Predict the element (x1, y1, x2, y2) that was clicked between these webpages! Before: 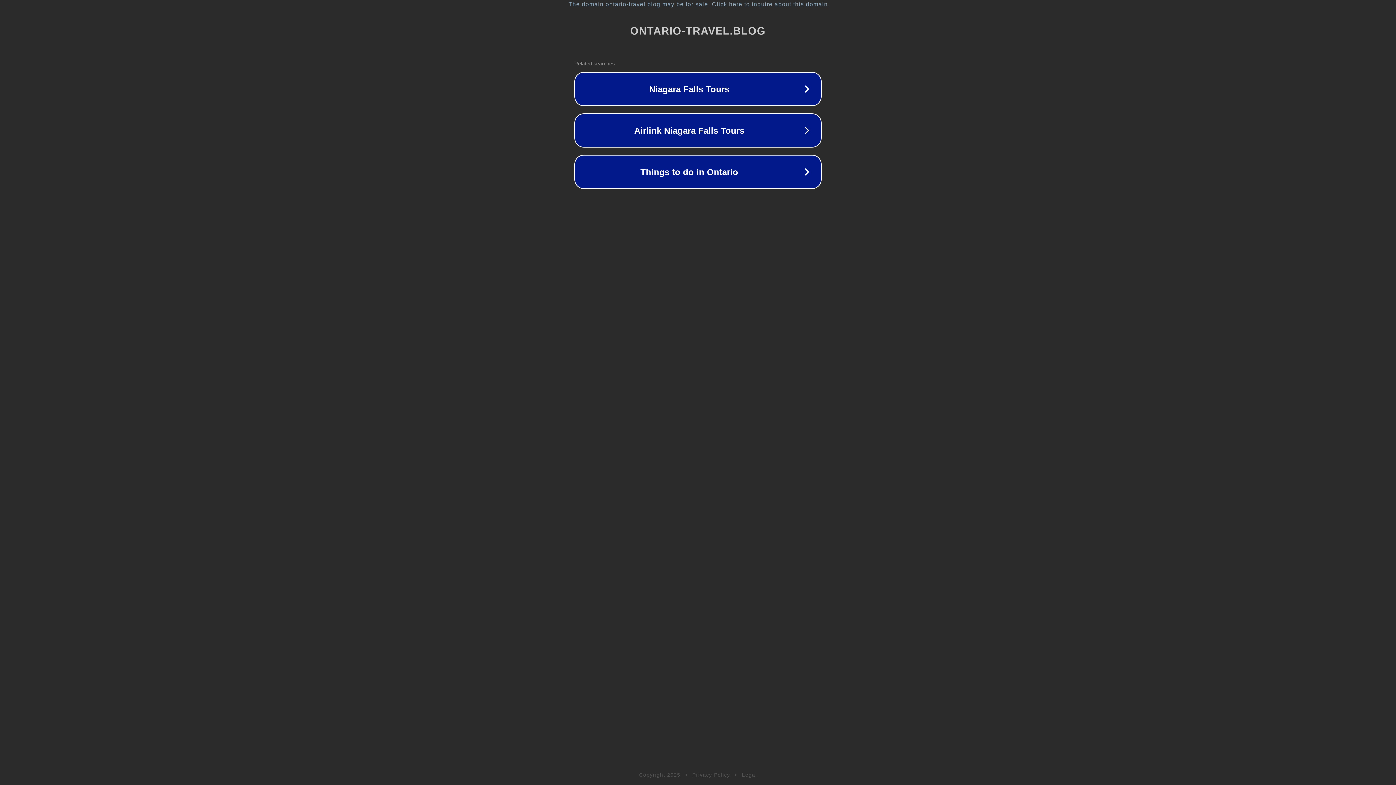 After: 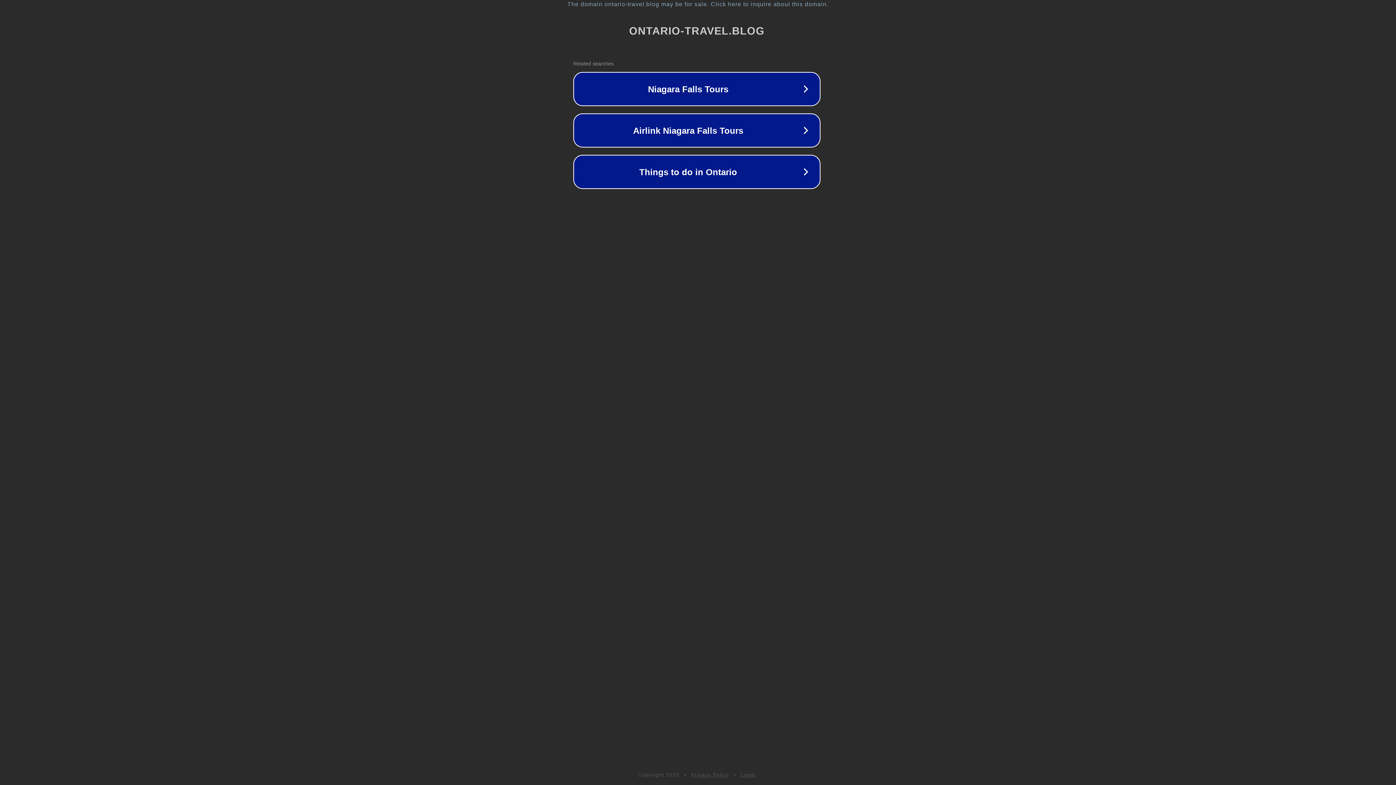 Action: bbox: (1, 1, 1397, 7) label: The domain ontario-travel.blog may be for sale. Click here to inquire about this domain.